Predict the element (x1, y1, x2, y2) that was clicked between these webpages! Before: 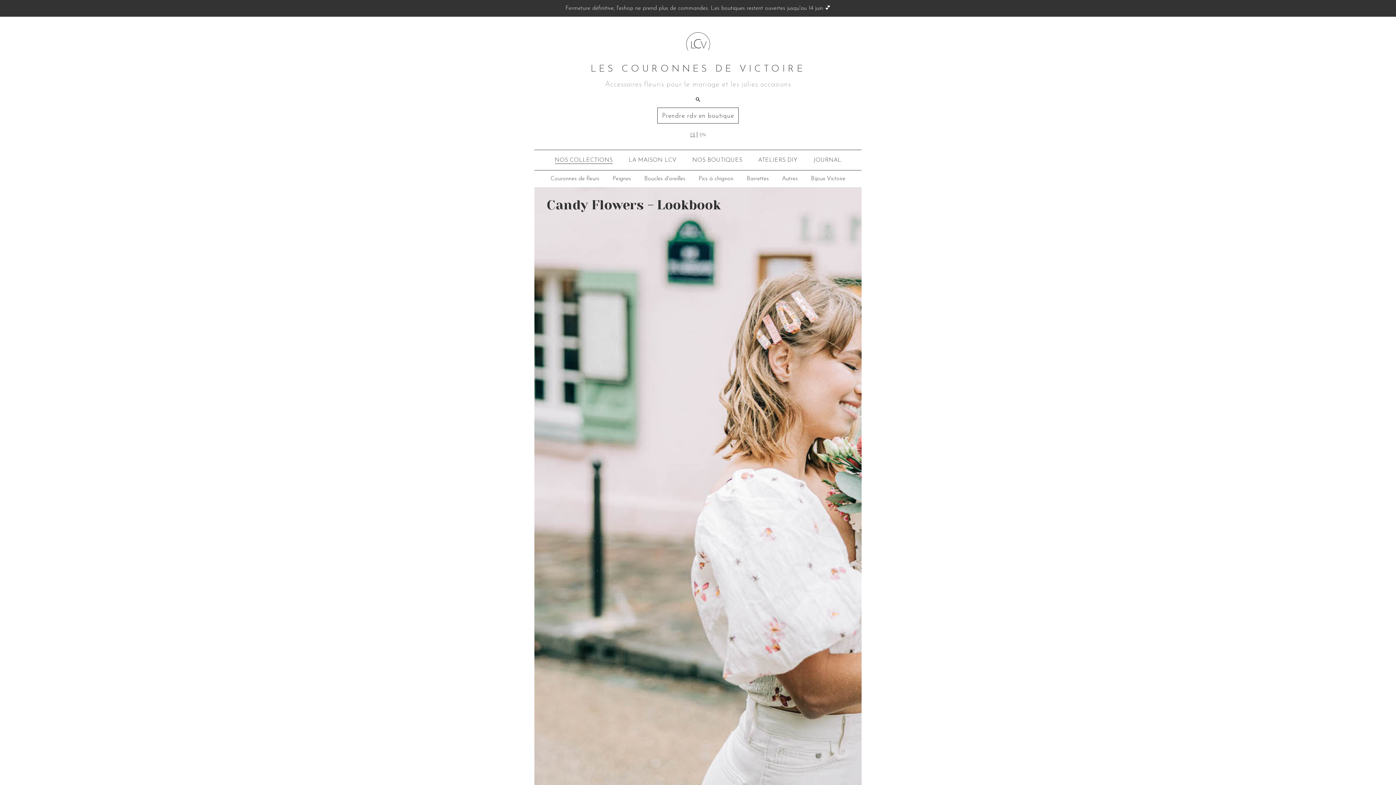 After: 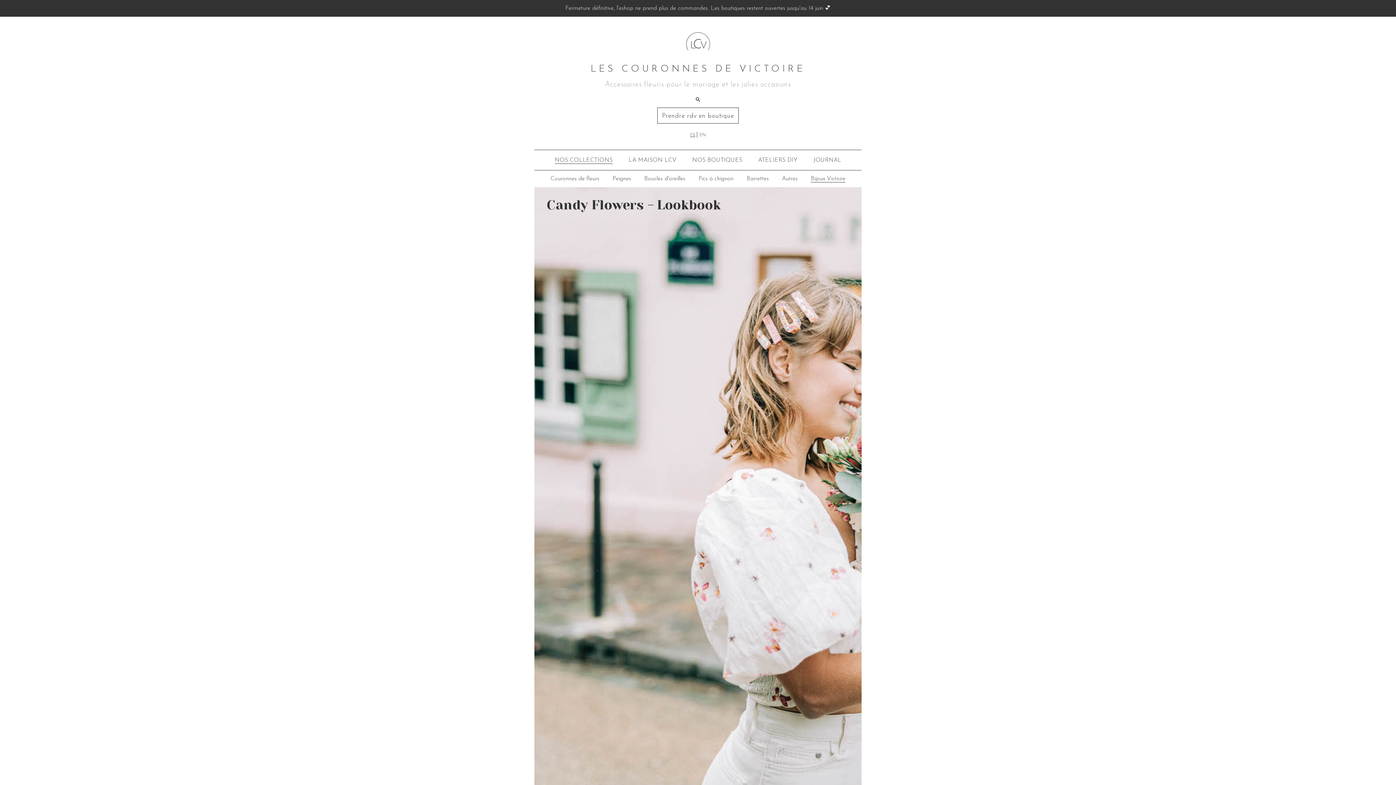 Action: label: Bijoux Victoire bbox: (811, 176, 845, 181)